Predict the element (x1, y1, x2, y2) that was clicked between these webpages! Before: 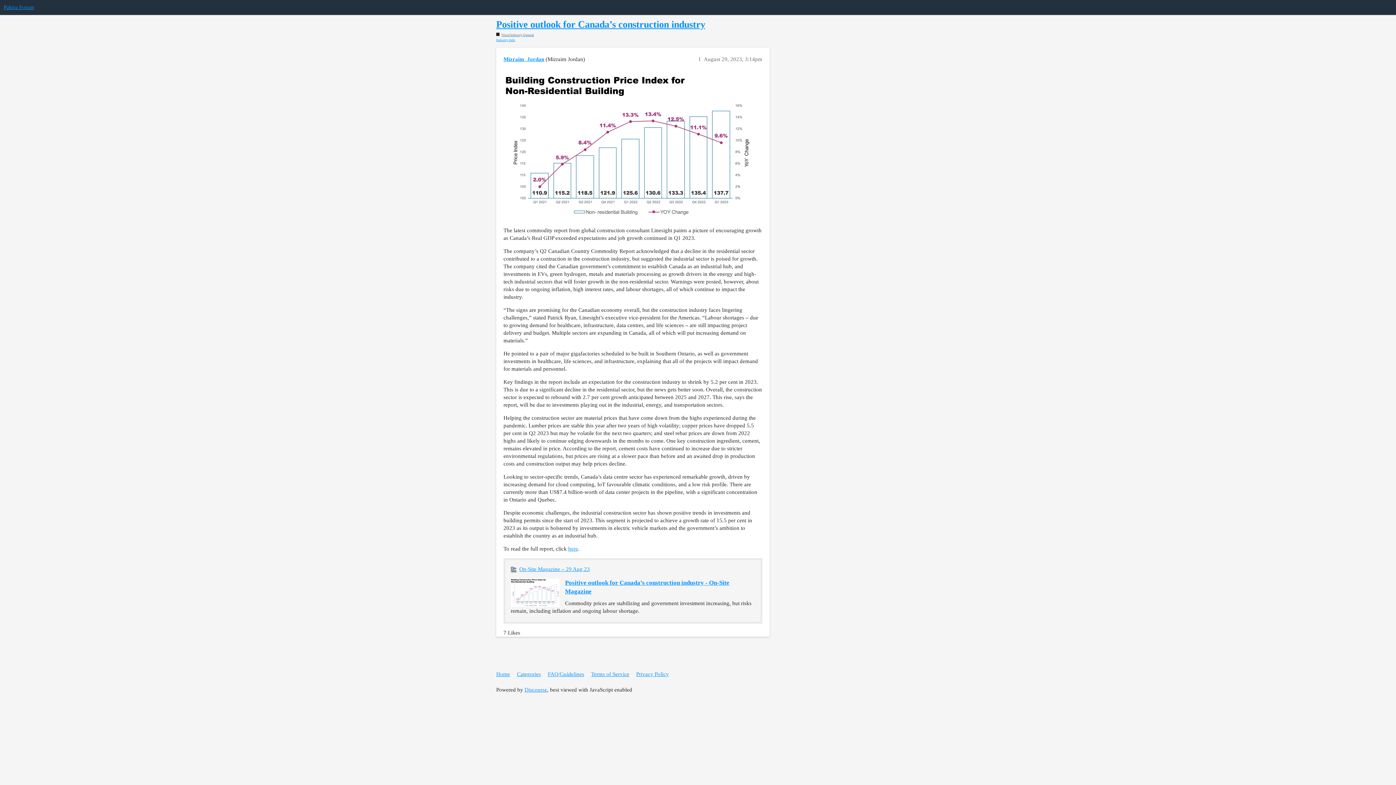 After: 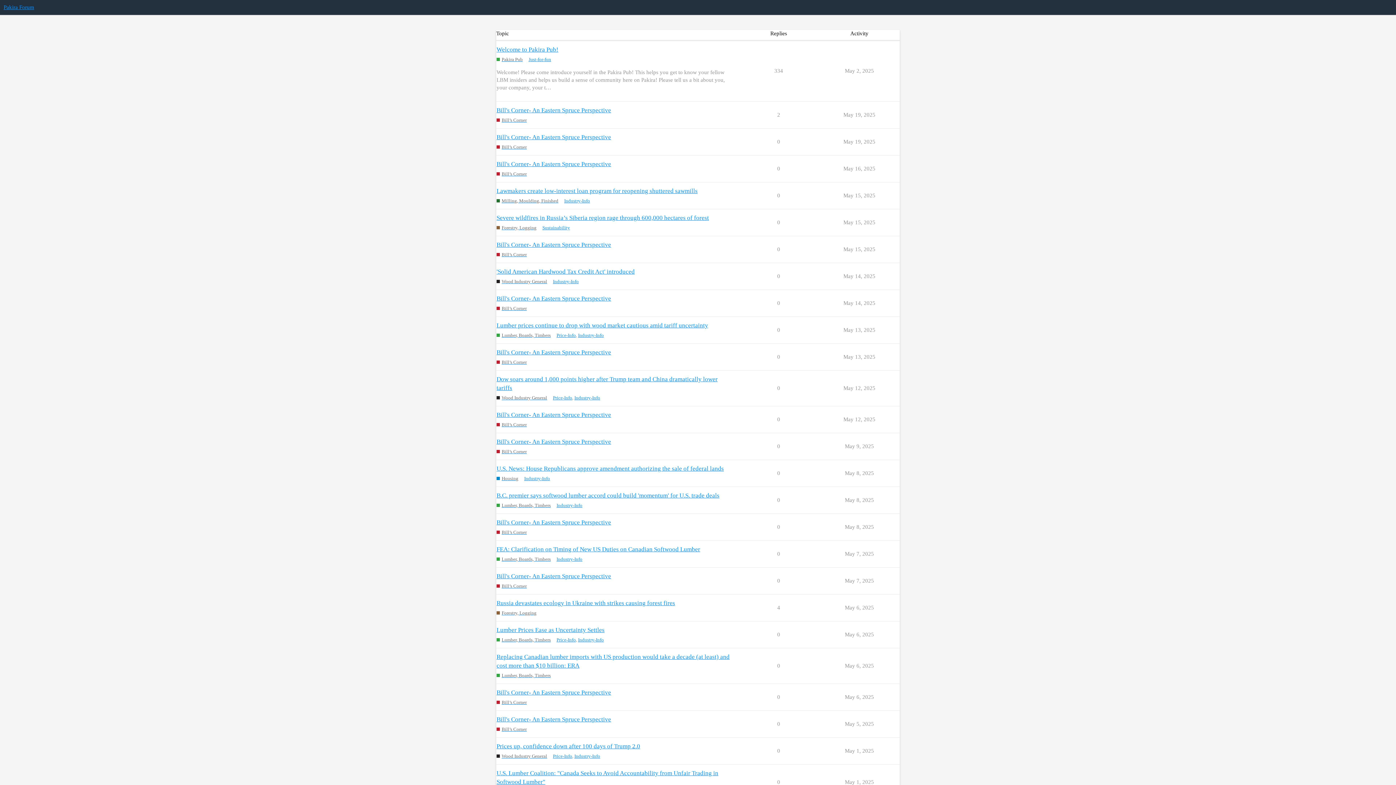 Action: label: Pakira Forum bbox: (3, 4, 34, 10)